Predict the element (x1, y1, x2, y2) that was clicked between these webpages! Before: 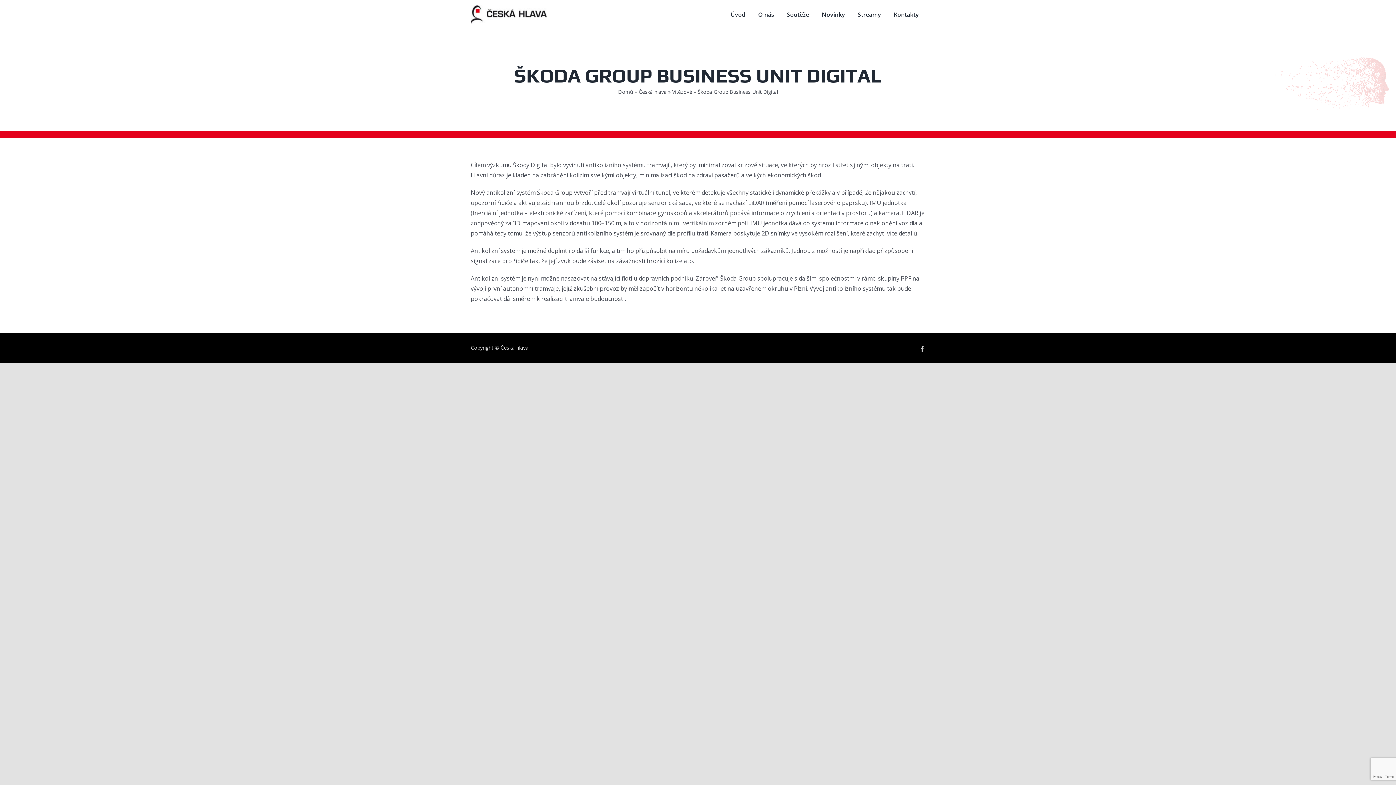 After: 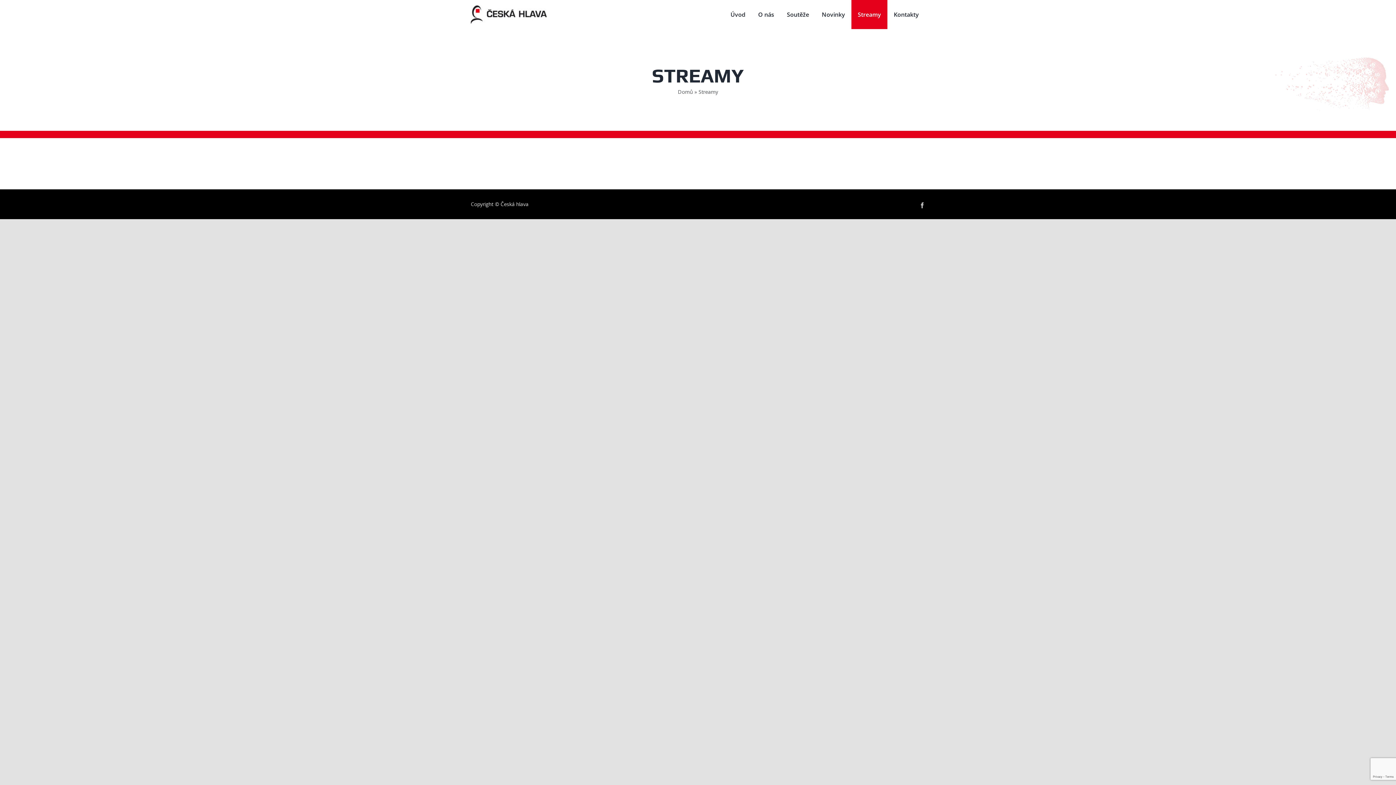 Action: label: Streamy bbox: (851, 0, 887, 29)